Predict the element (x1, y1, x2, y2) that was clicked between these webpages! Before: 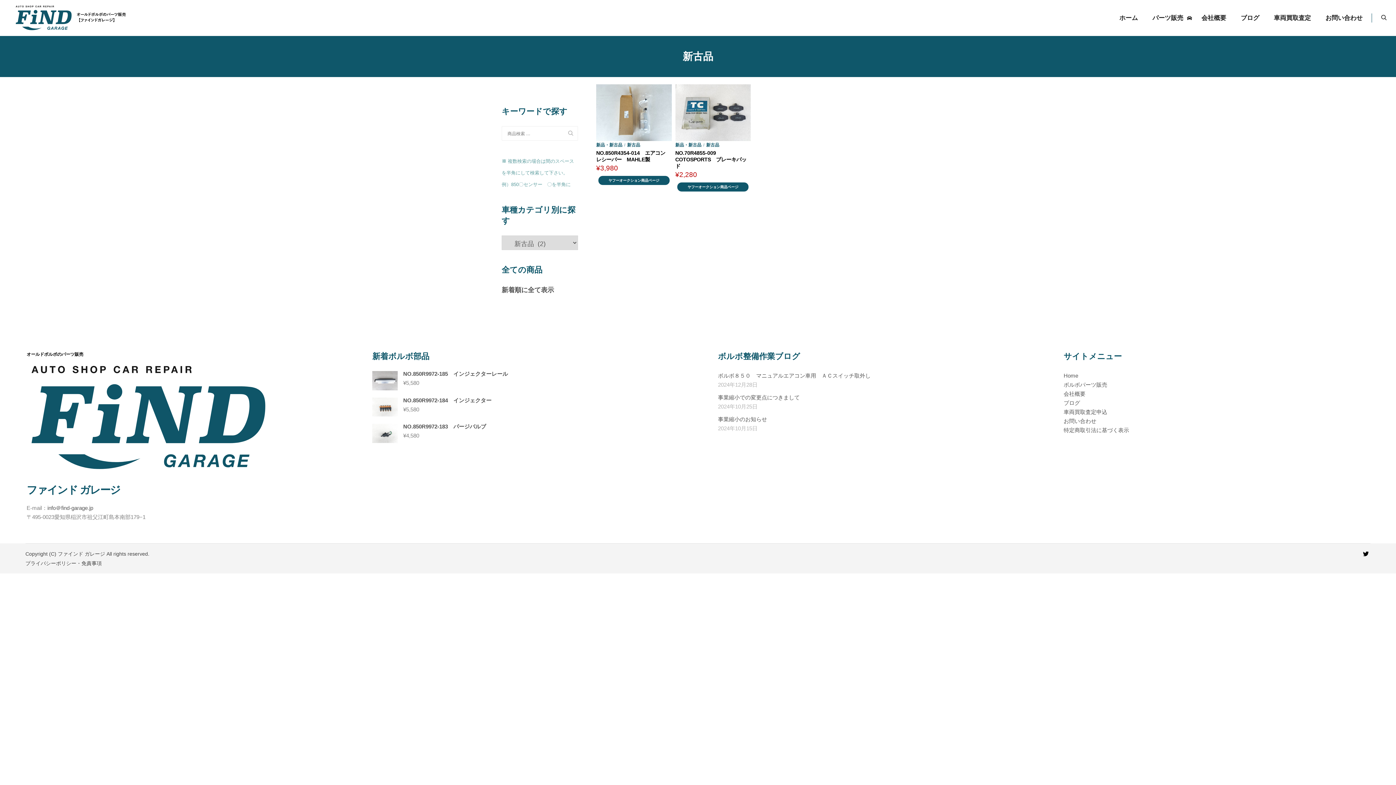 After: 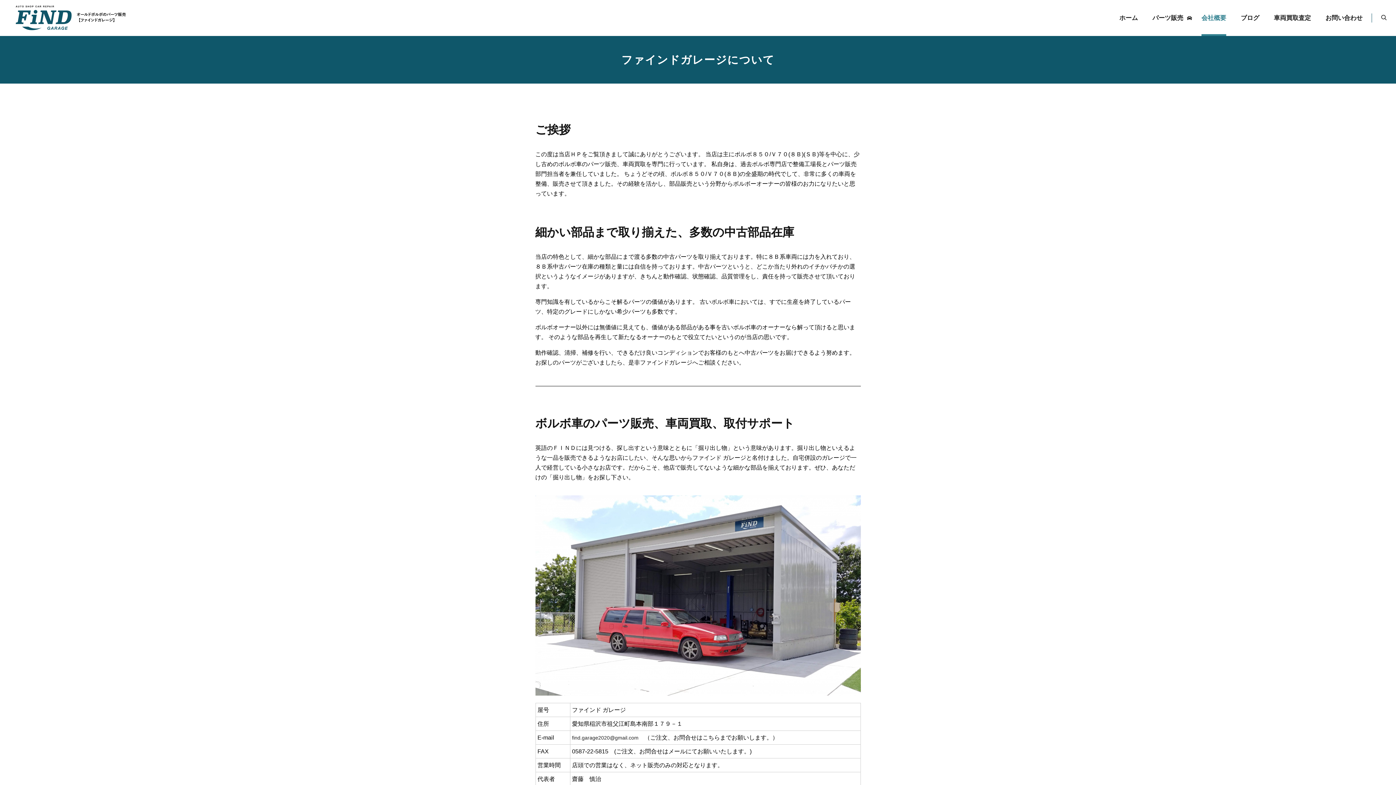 Action: bbox: (1063, 389, 1368, 398) label: 会社概要